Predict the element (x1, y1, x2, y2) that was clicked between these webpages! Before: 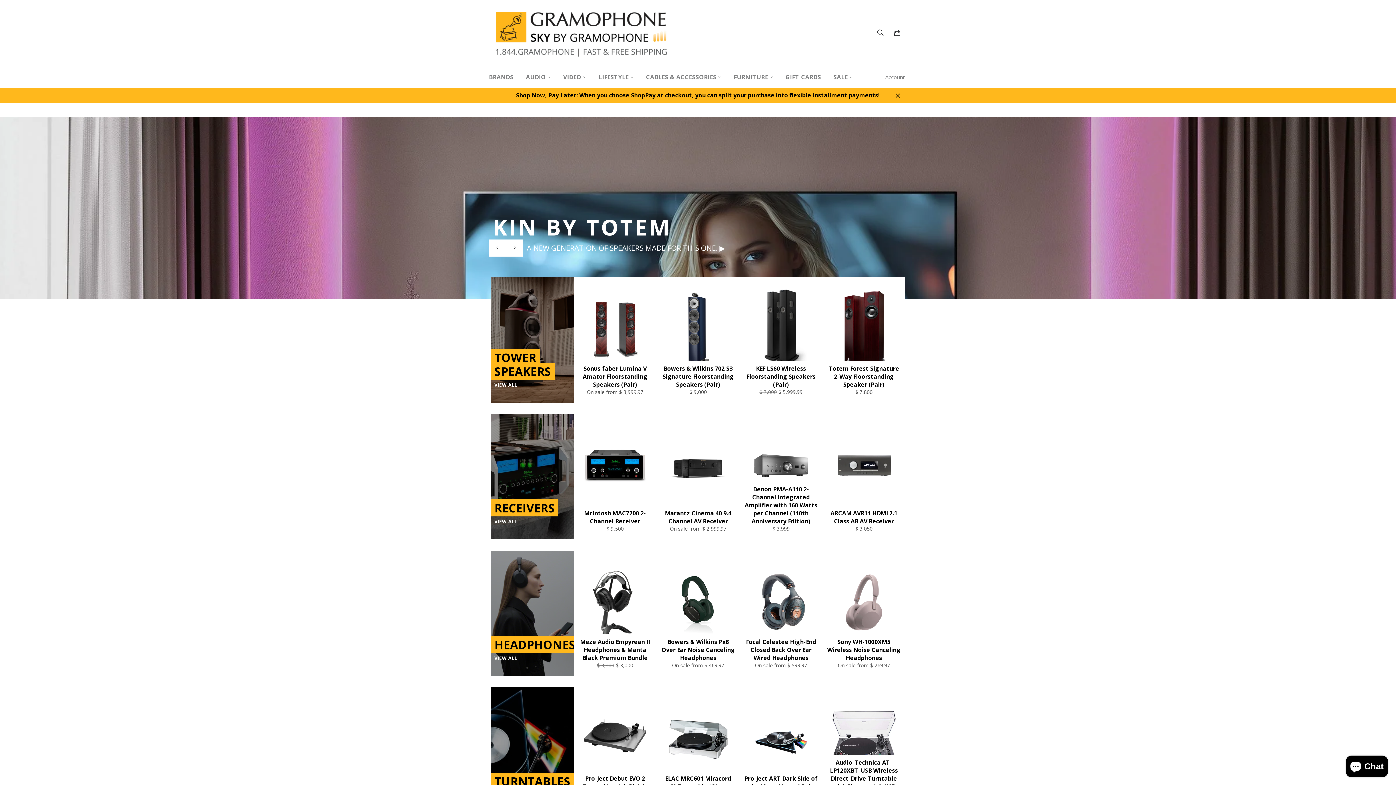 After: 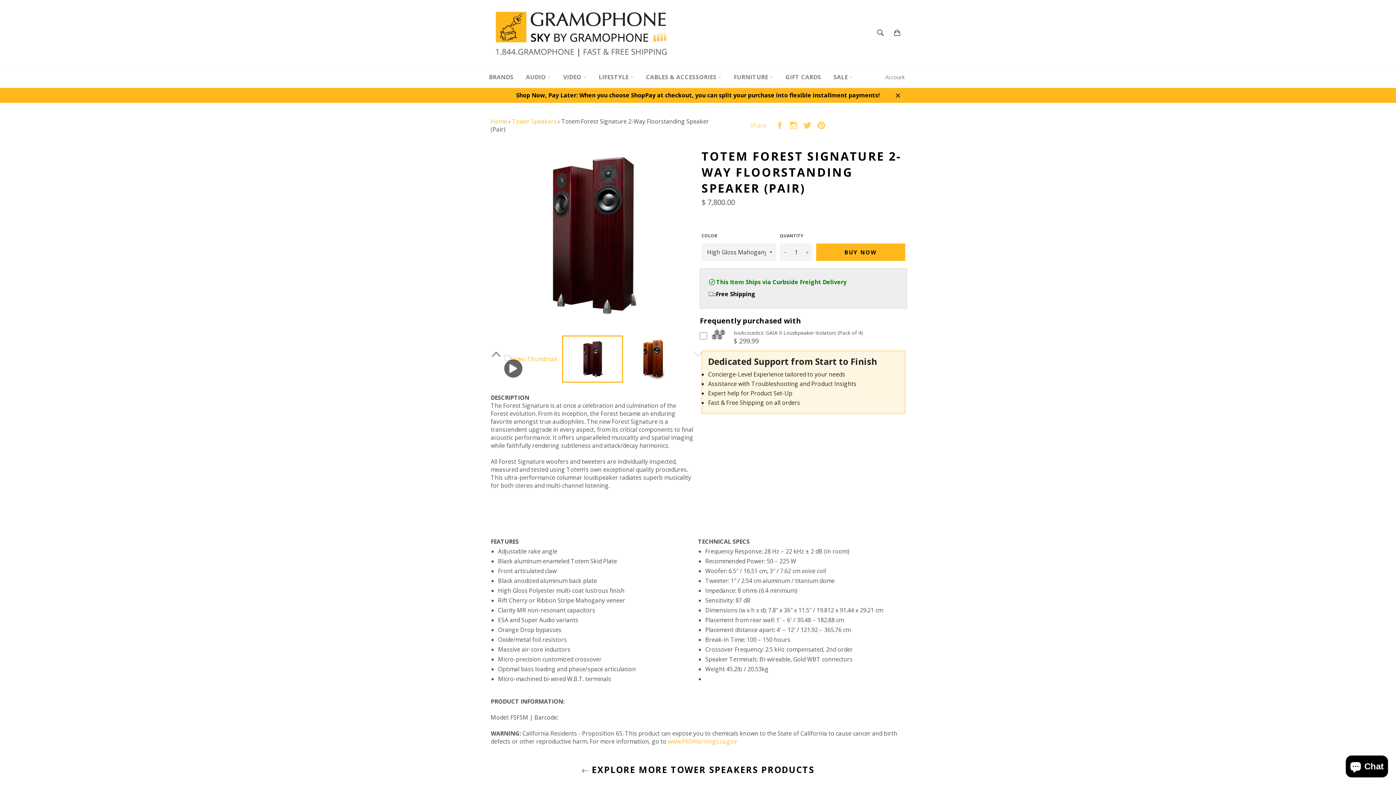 Action: label: Totem Forest Signature 2-Way Floorstanding Speaker (Pair)
$ 7,800 bbox: (822, 277, 905, 403)